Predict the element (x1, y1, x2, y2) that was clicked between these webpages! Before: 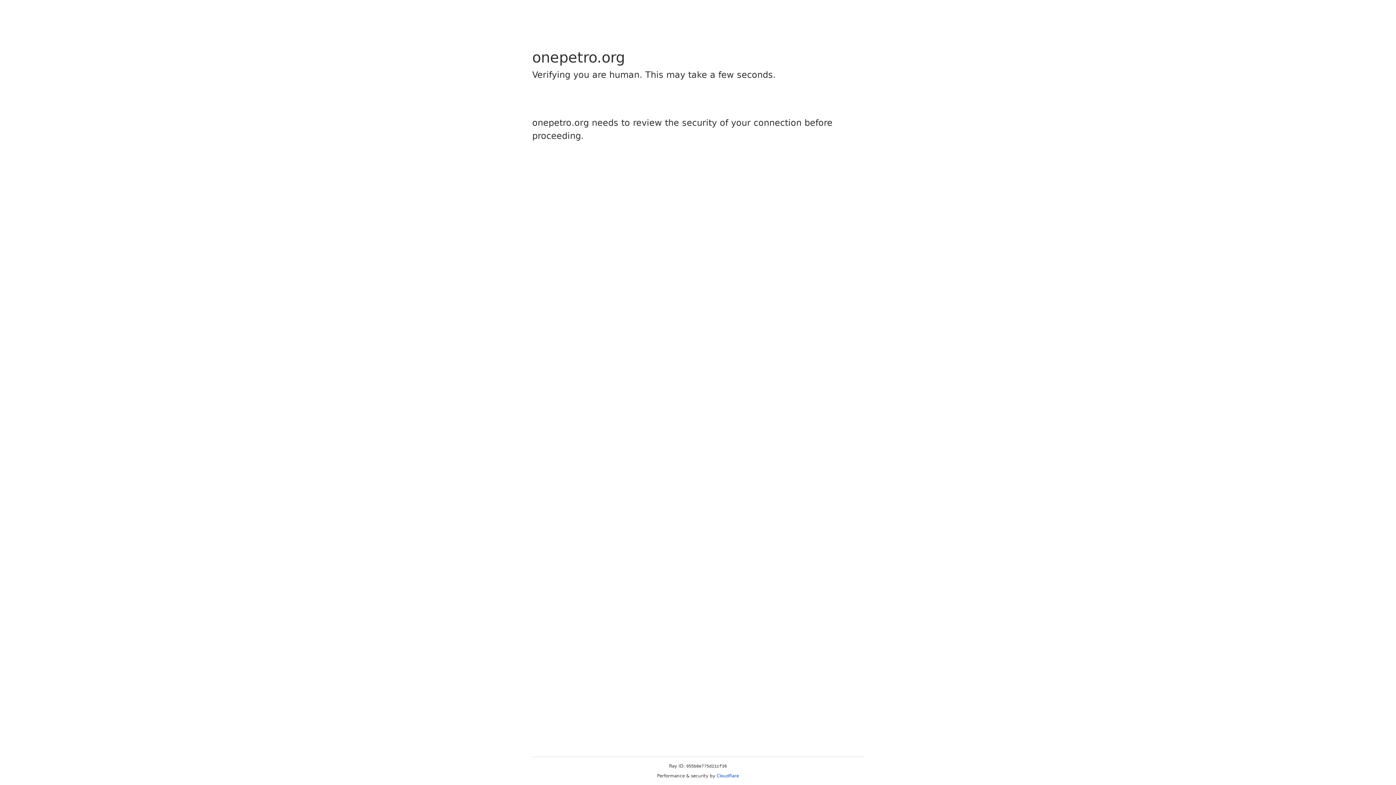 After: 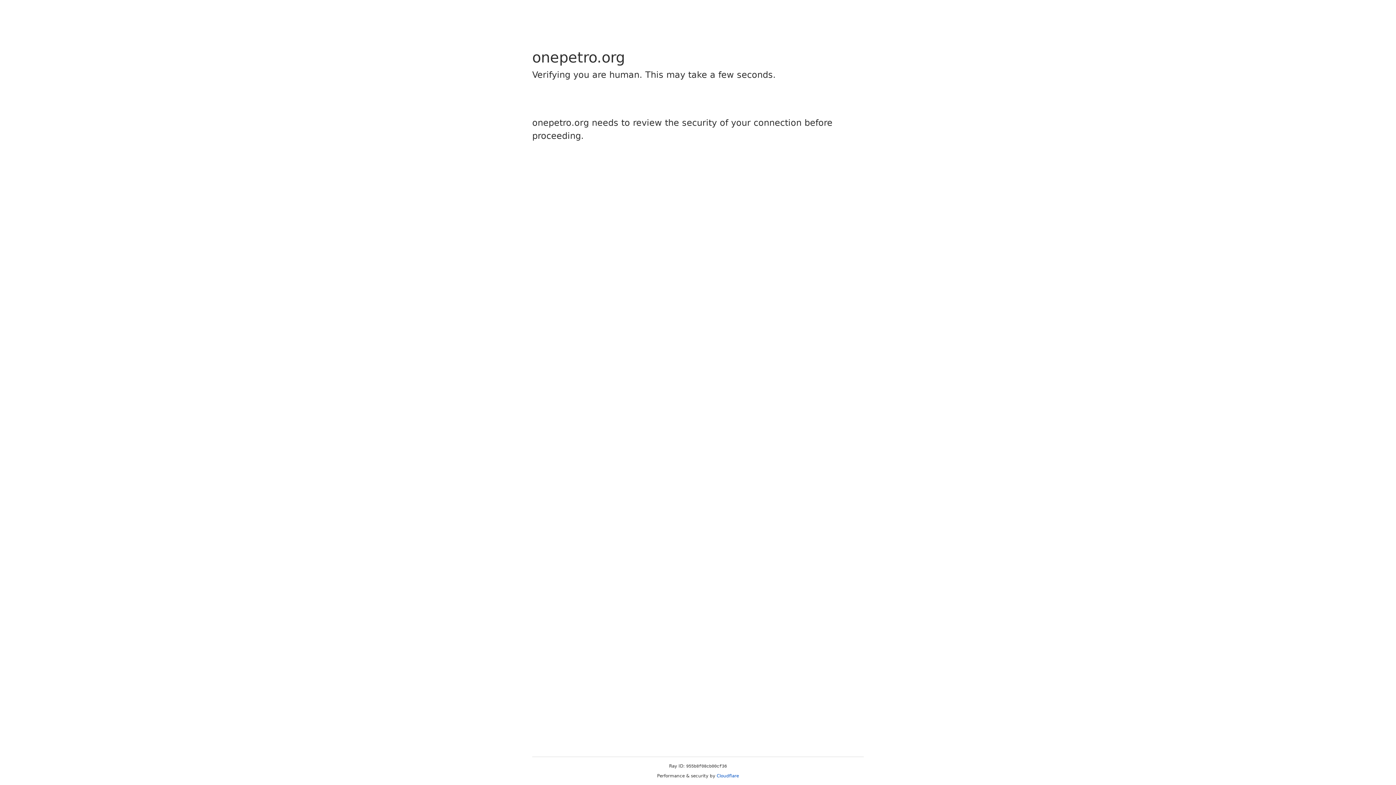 Action: bbox: (716, 773, 739, 778) label: Cloudflare